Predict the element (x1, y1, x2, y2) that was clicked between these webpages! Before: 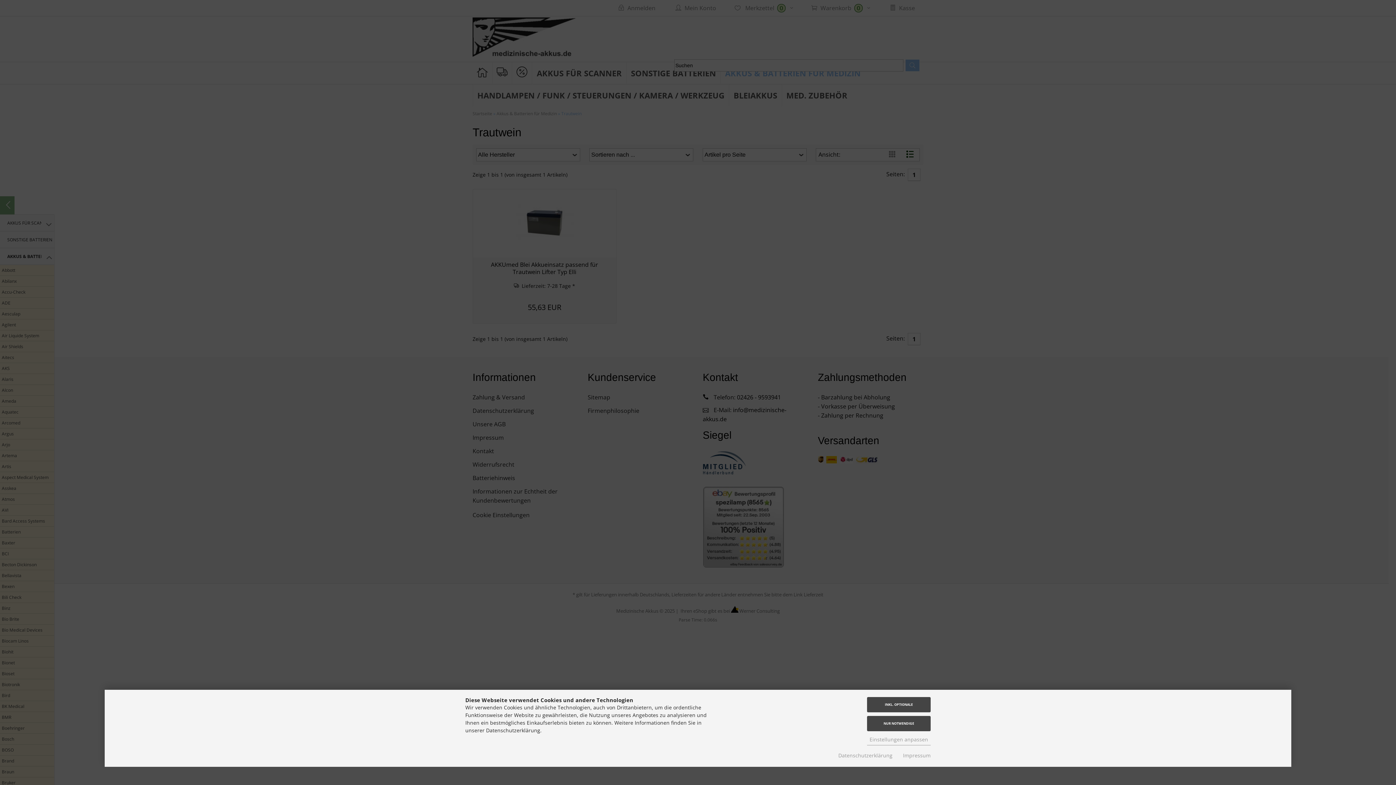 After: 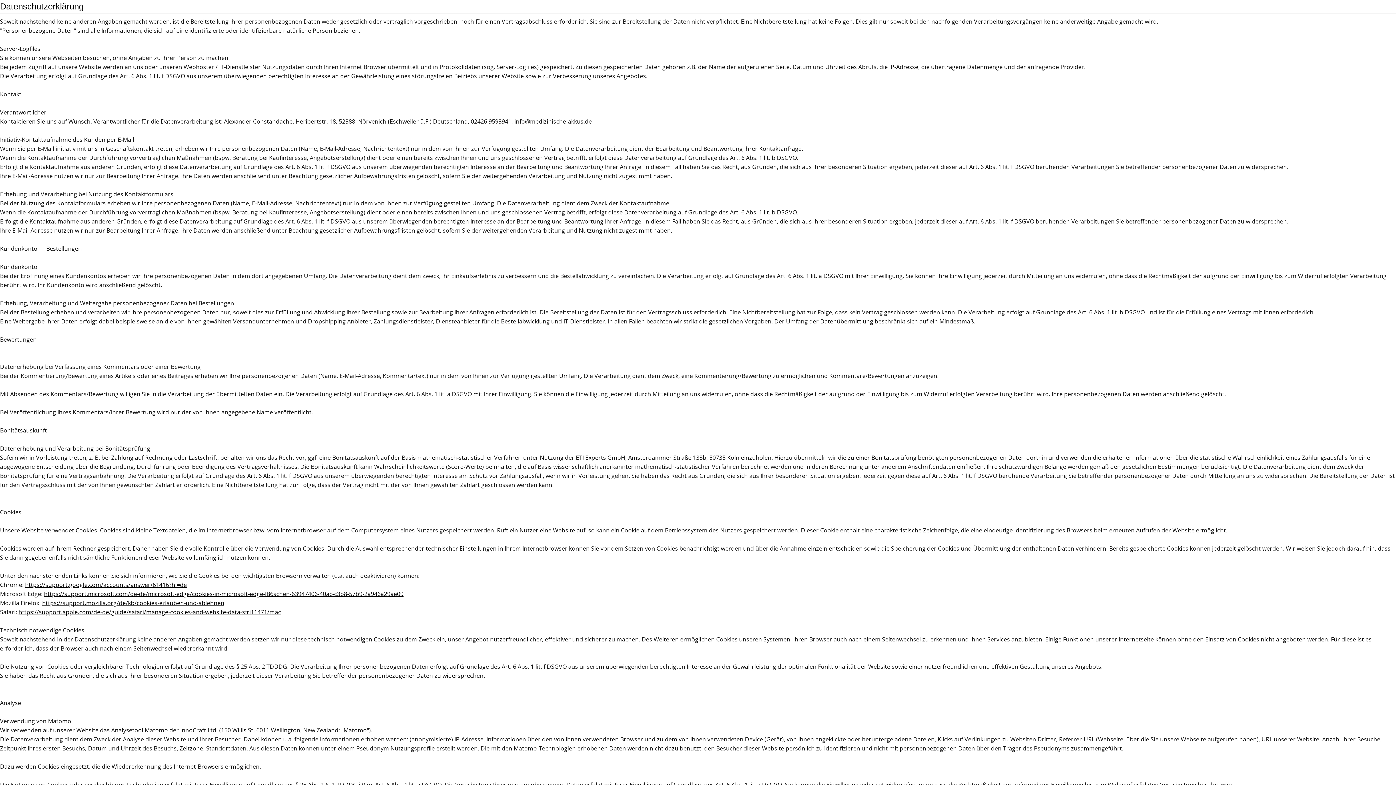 Action: bbox: (838, 752, 892, 760) label: Datenschutzerklärung